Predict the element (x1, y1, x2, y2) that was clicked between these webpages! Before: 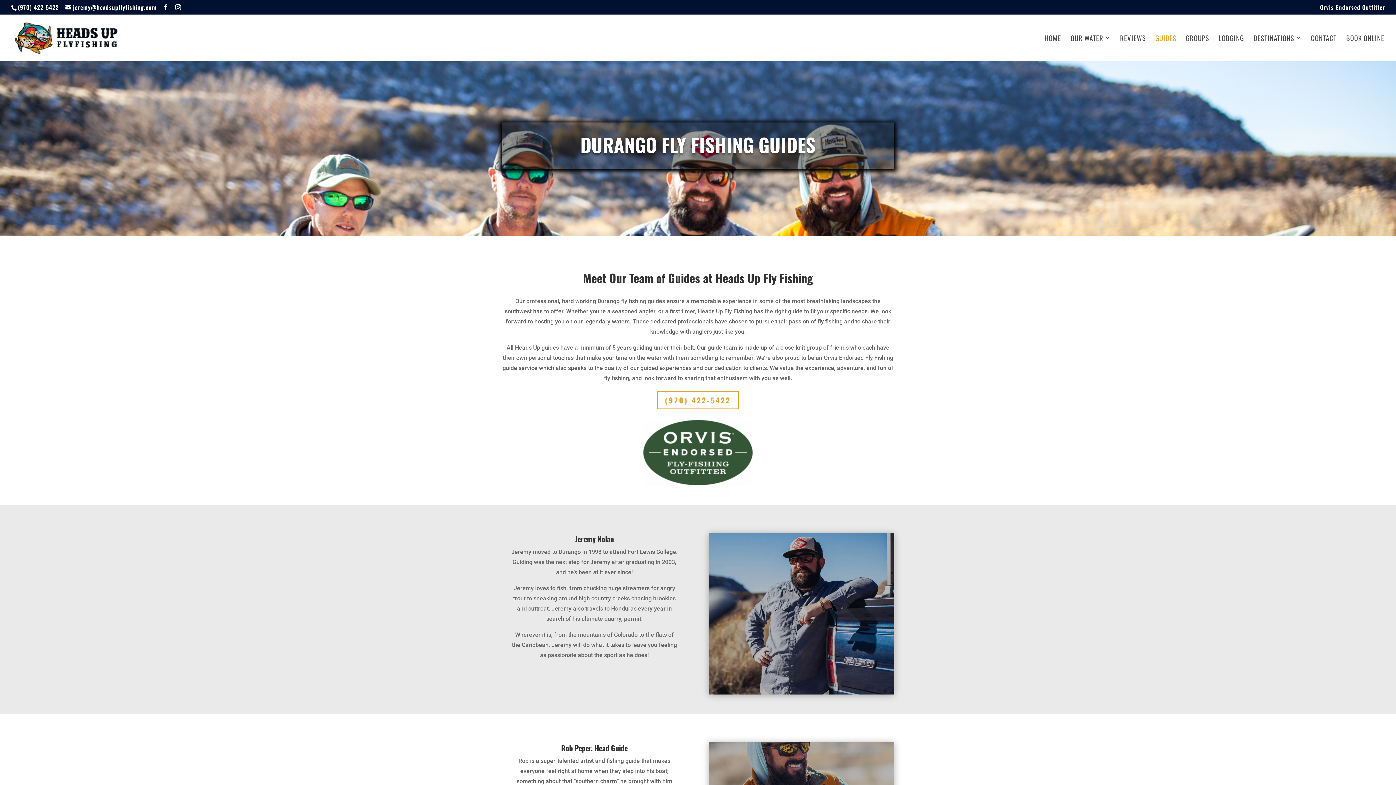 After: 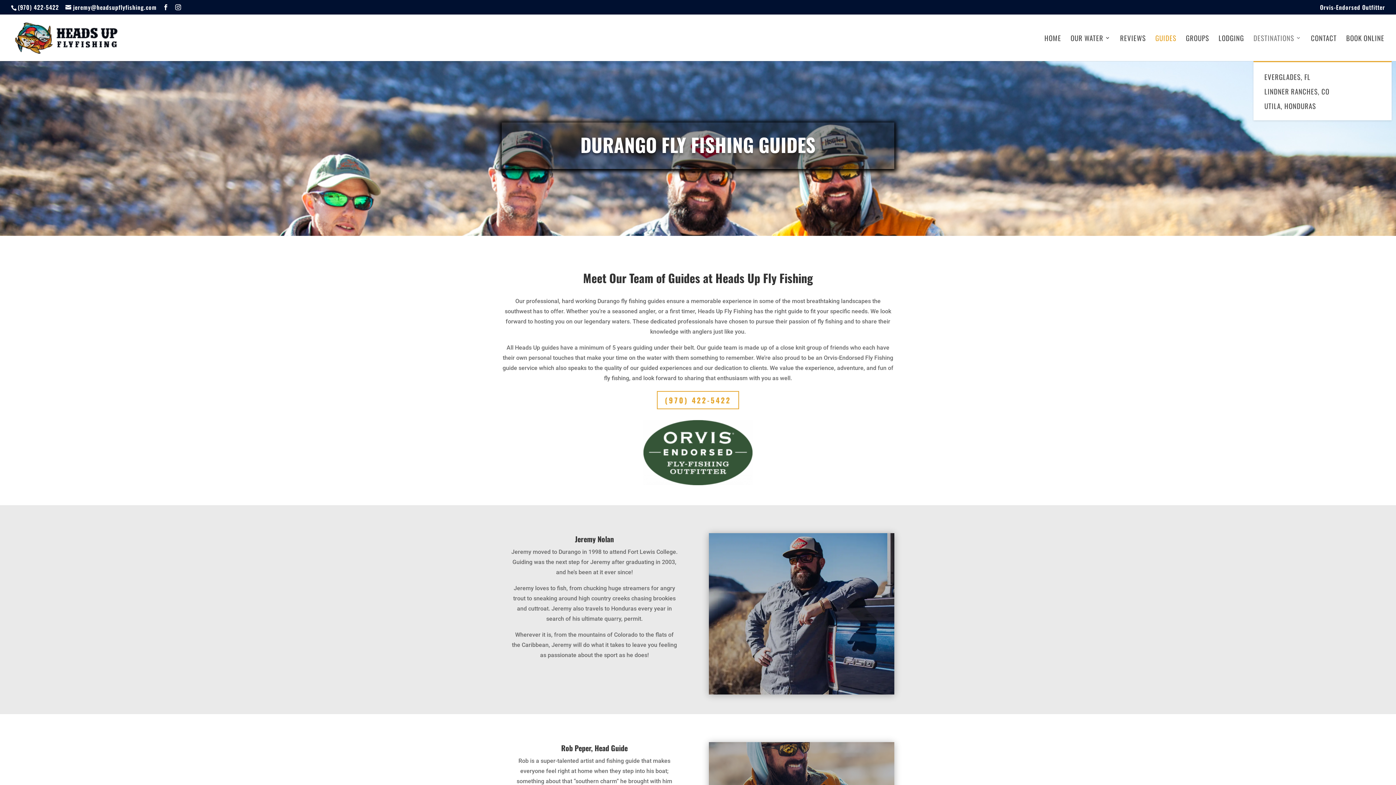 Action: bbox: (1253, 35, 1301, 61) label: DESTINATIONS